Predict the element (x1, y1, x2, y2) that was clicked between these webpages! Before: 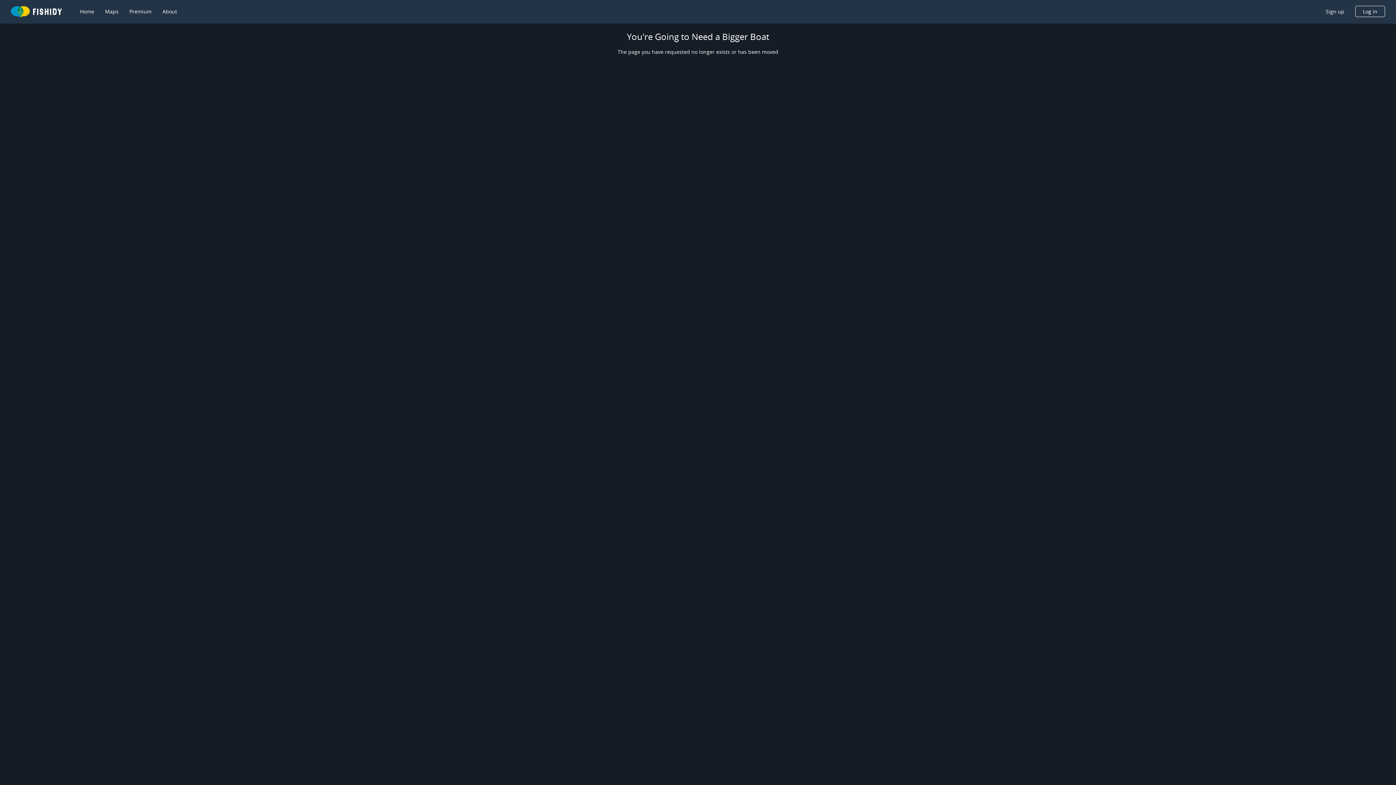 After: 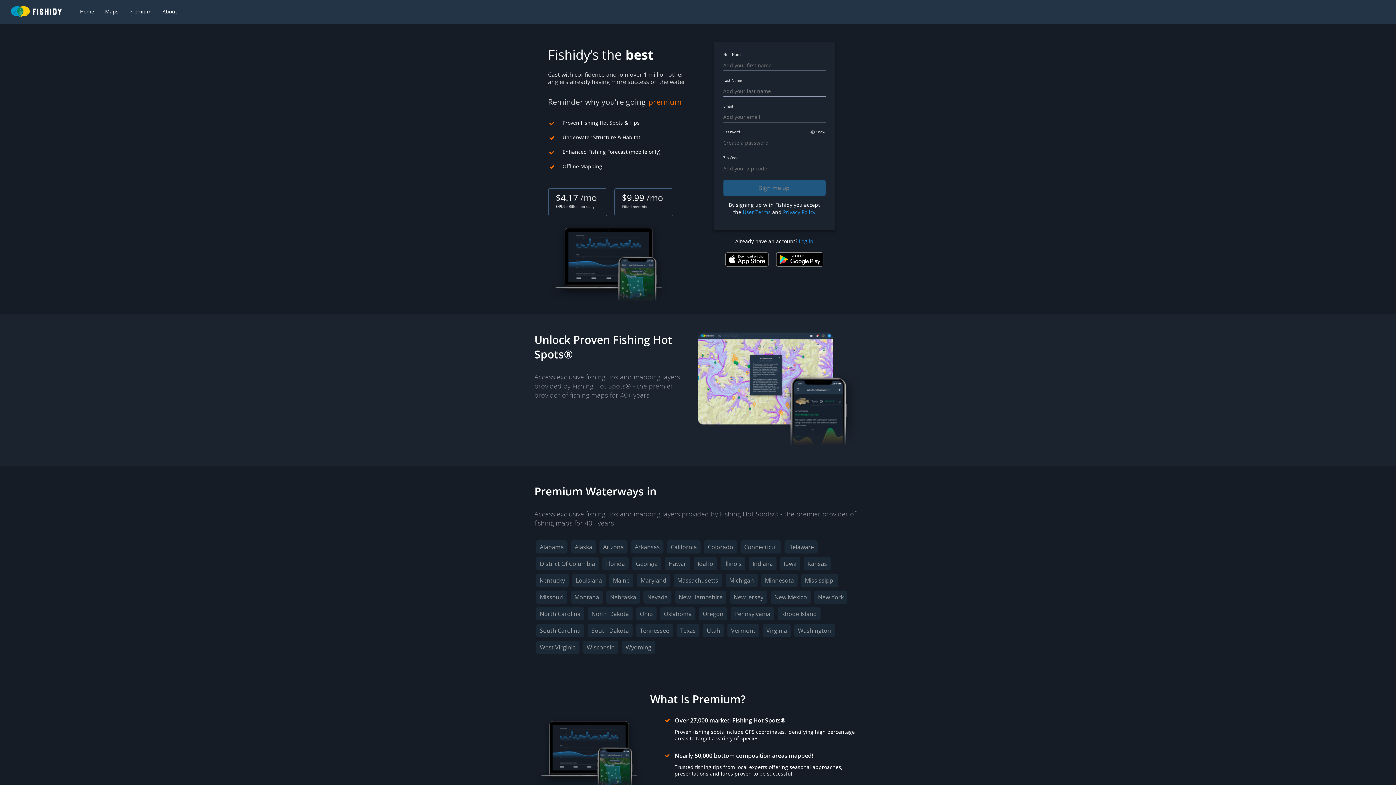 Action: bbox: (129, 8, 151, 15) label: Premium